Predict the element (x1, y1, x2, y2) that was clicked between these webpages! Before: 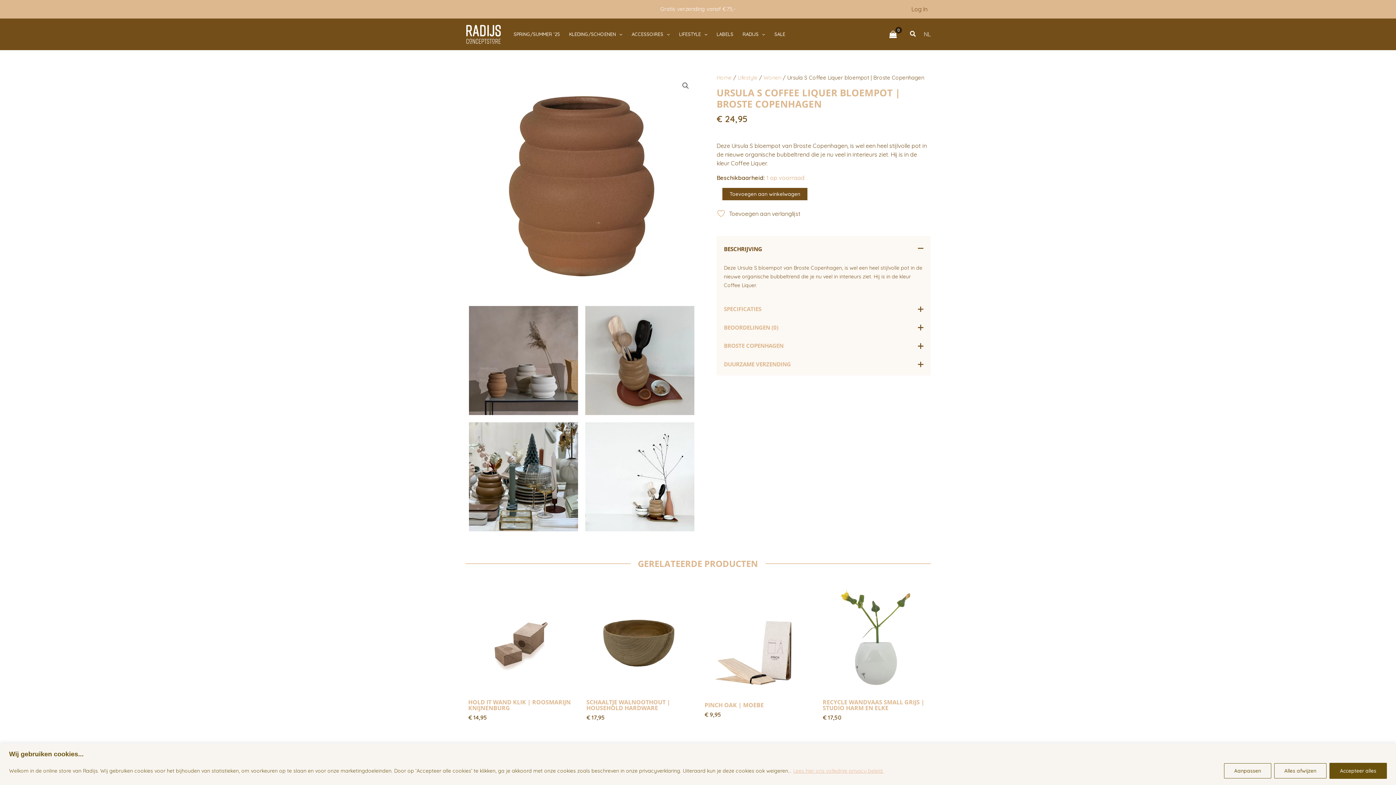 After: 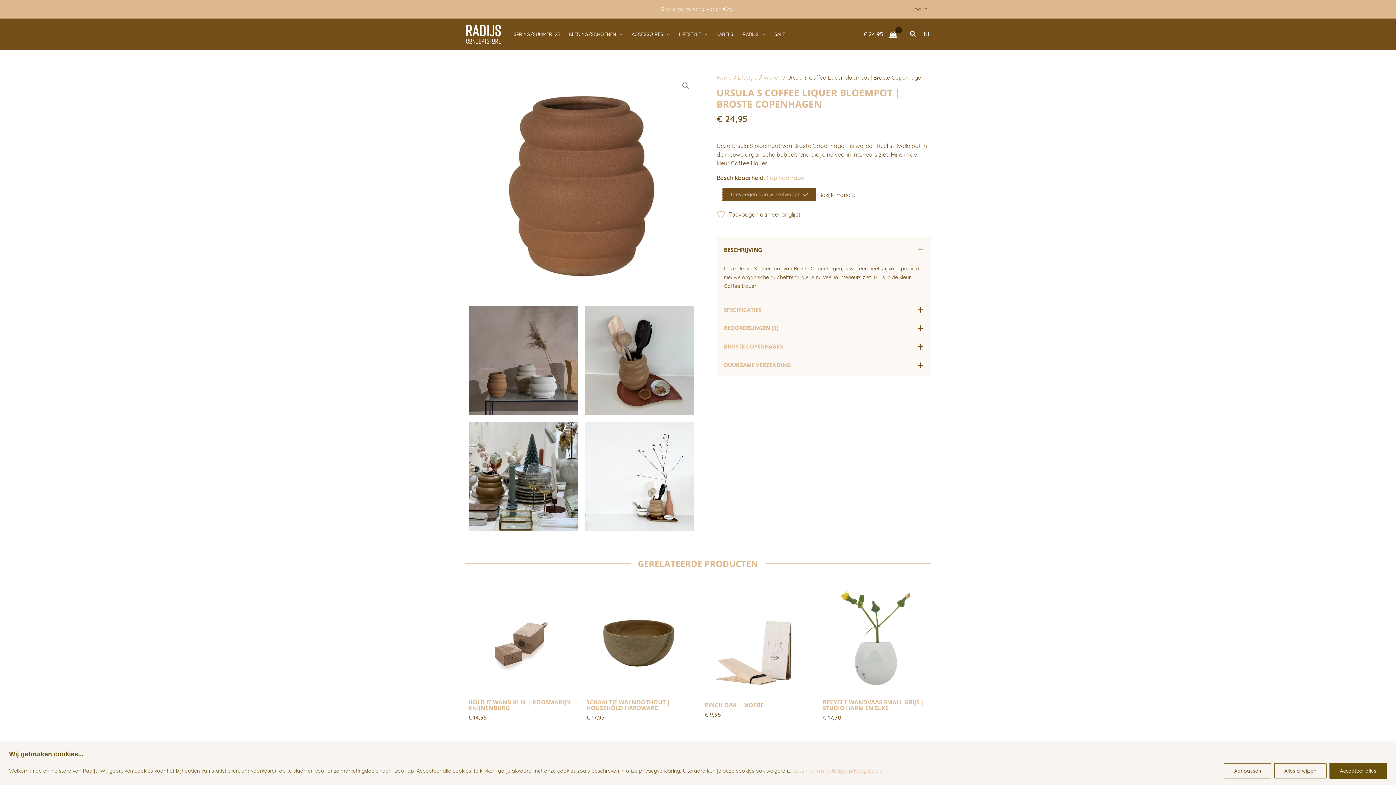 Action: bbox: (722, 188, 807, 200) label: Toevoegen aan winkelwagen